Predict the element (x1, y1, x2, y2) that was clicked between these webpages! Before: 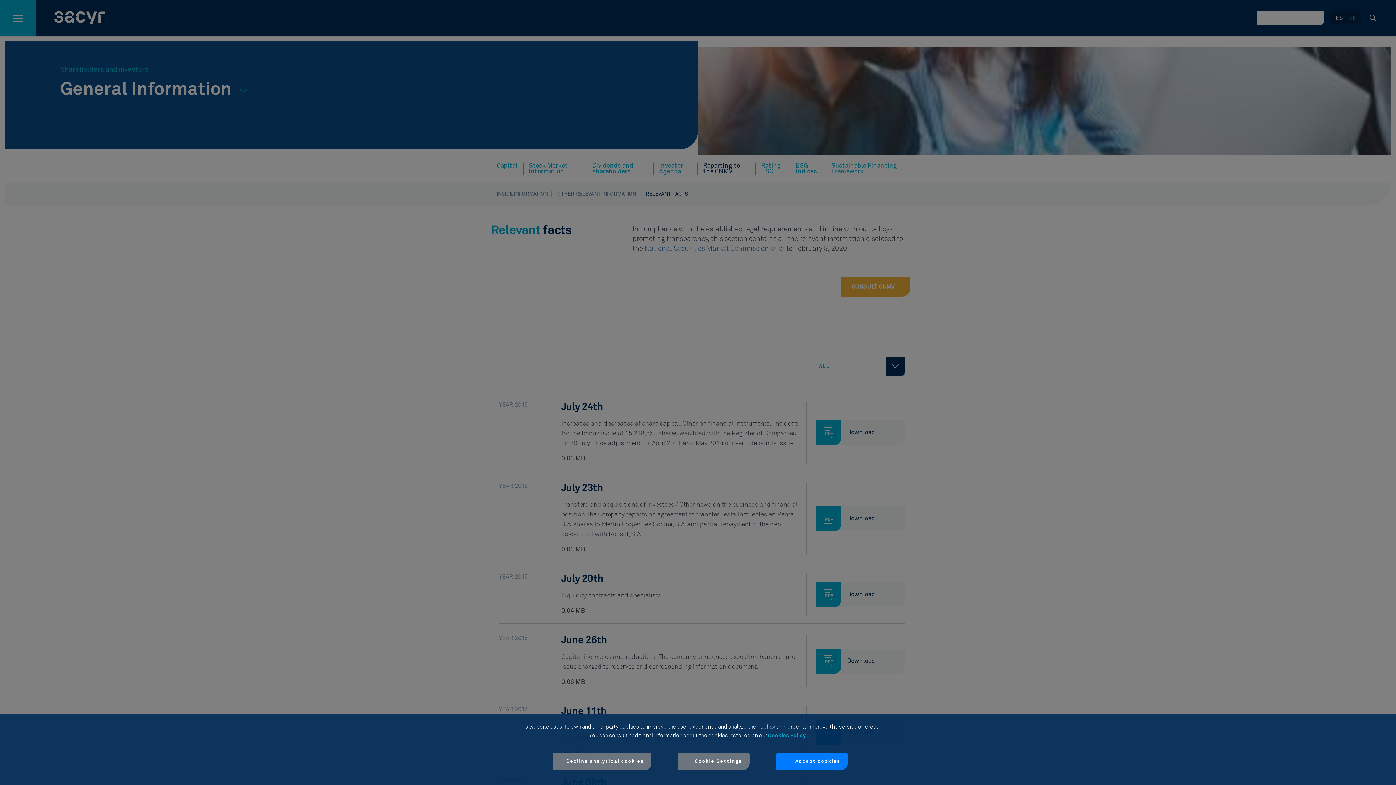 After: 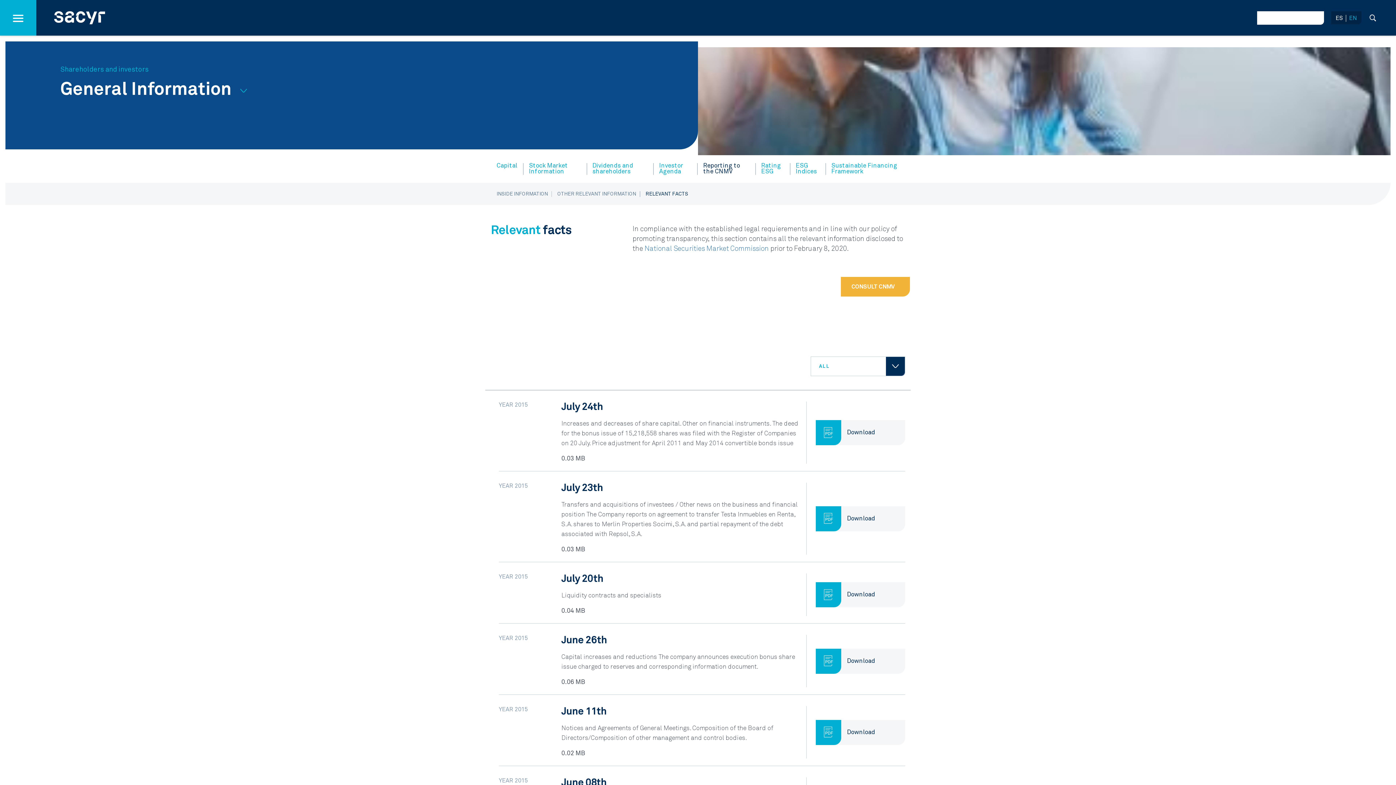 Action: label: Accept cookies bbox: (776, 753, 848, 770)